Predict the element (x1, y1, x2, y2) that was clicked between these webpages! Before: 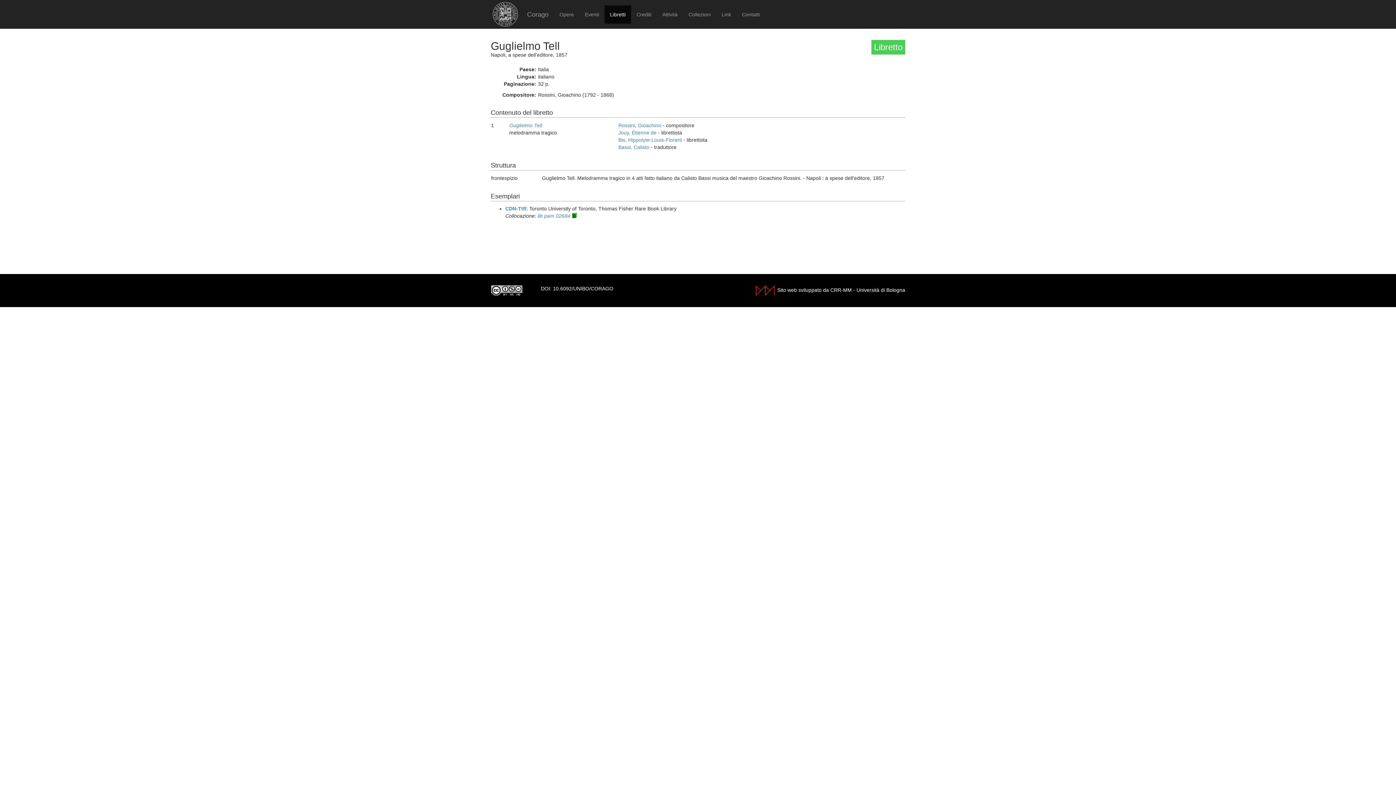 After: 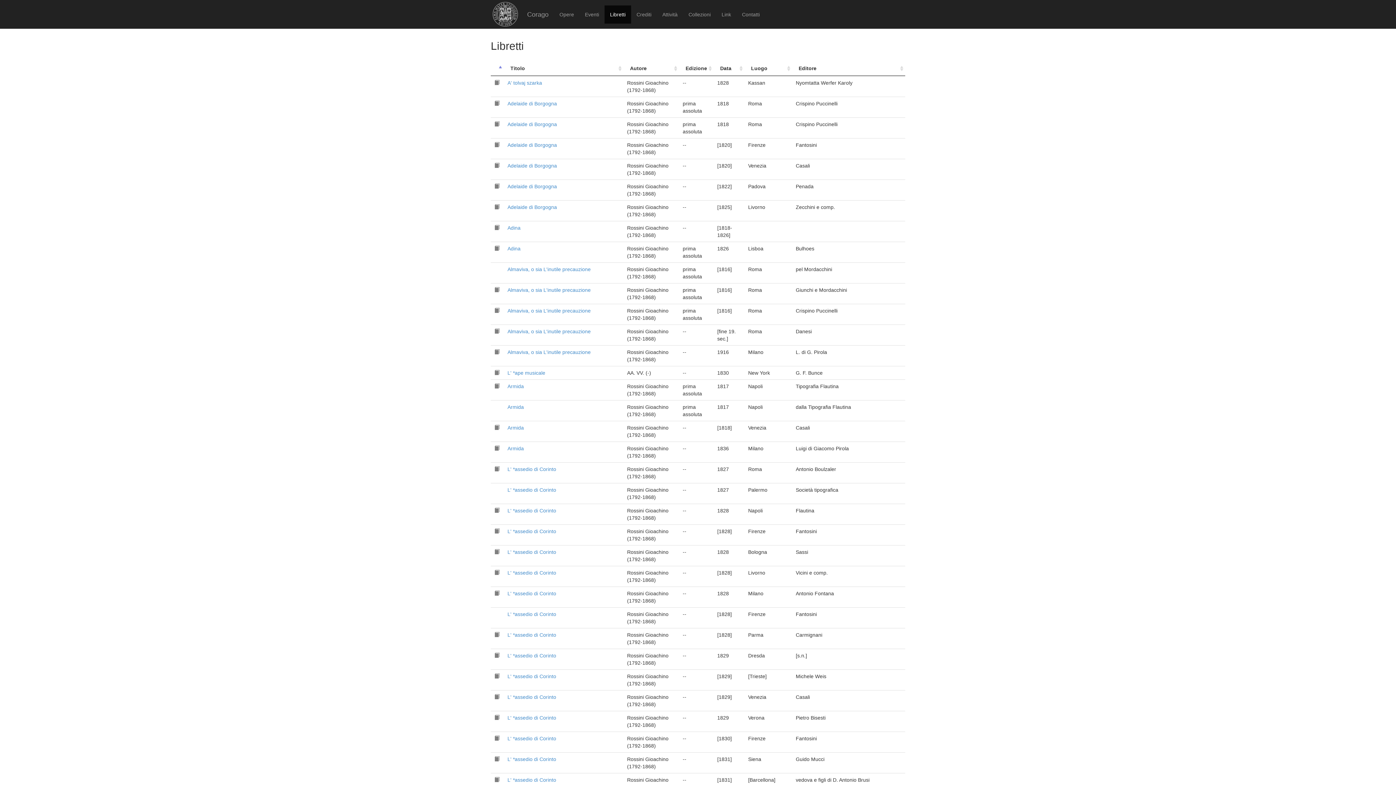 Action: label: Rossini, Gioachino bbox: (618, 122, 661, 128)